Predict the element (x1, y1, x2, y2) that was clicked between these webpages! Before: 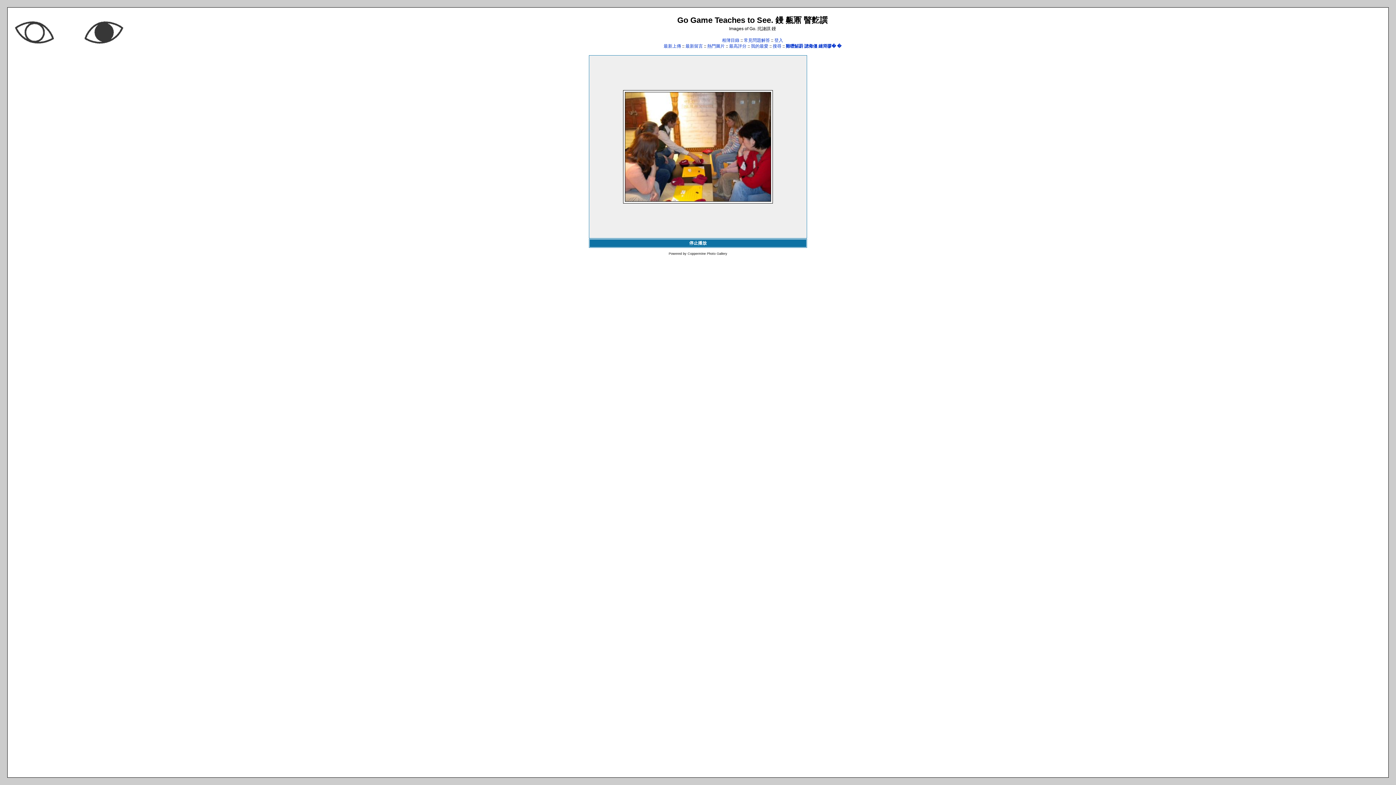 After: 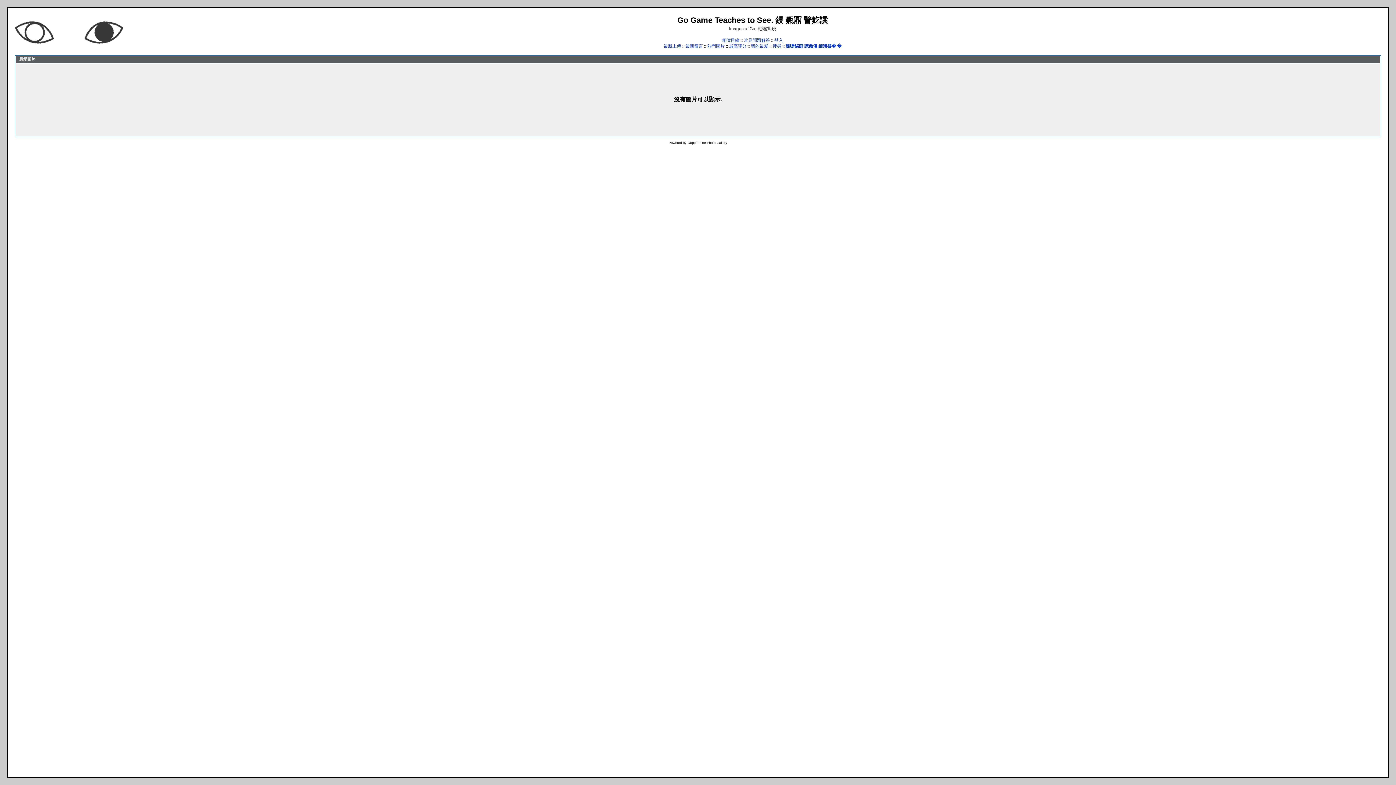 Action: label: 我的最愛 bbox: (751, 43, 768, 48)